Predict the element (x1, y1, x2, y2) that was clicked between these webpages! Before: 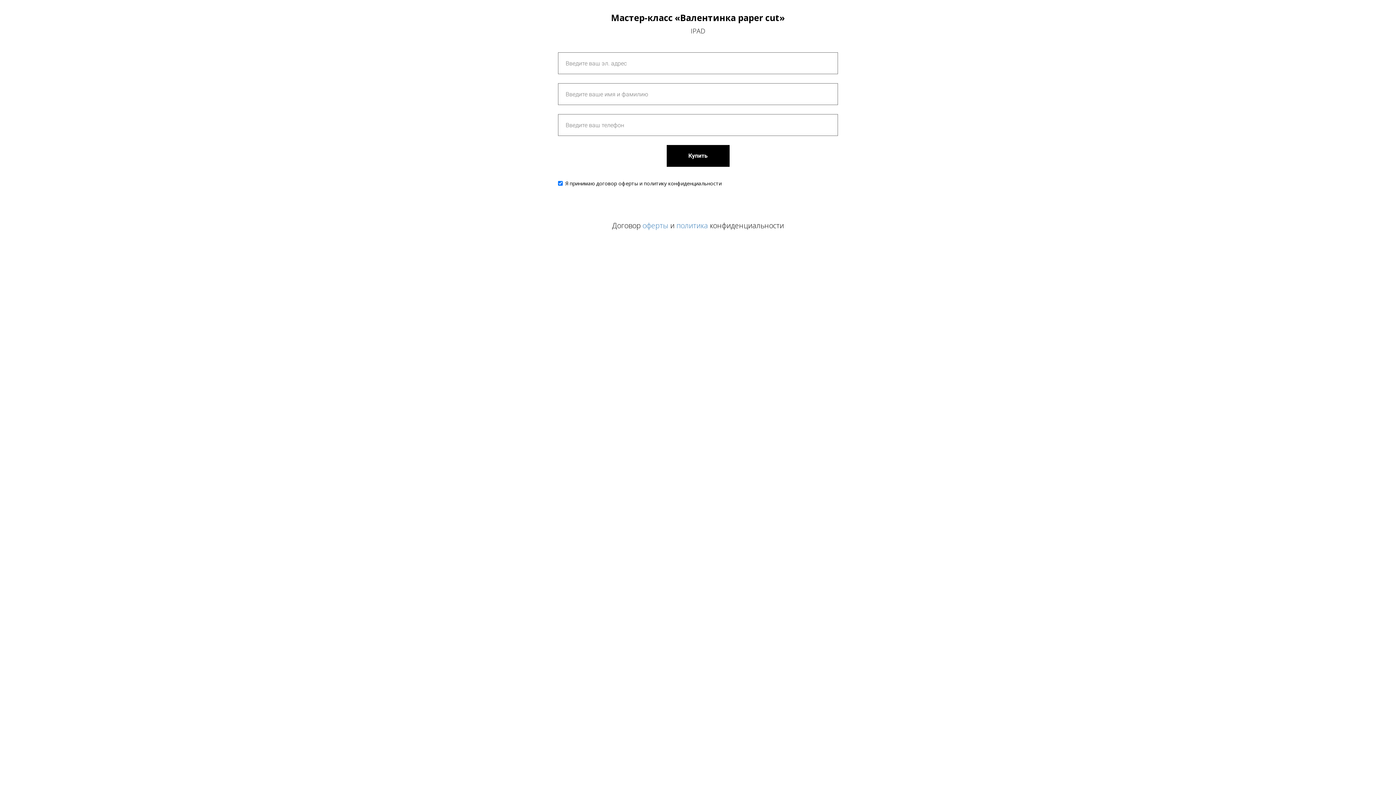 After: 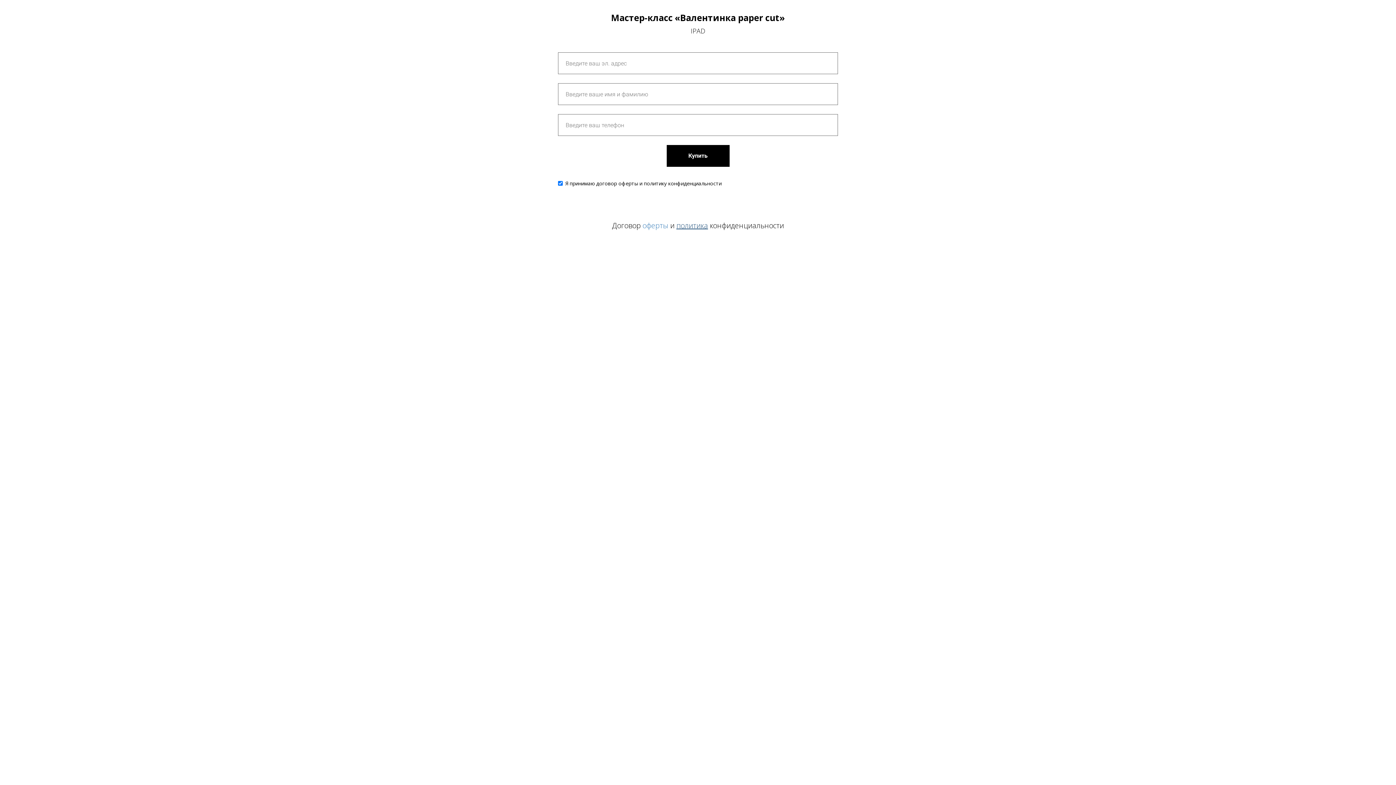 Action: bbox: (676, 220, 708, 230) label: политика